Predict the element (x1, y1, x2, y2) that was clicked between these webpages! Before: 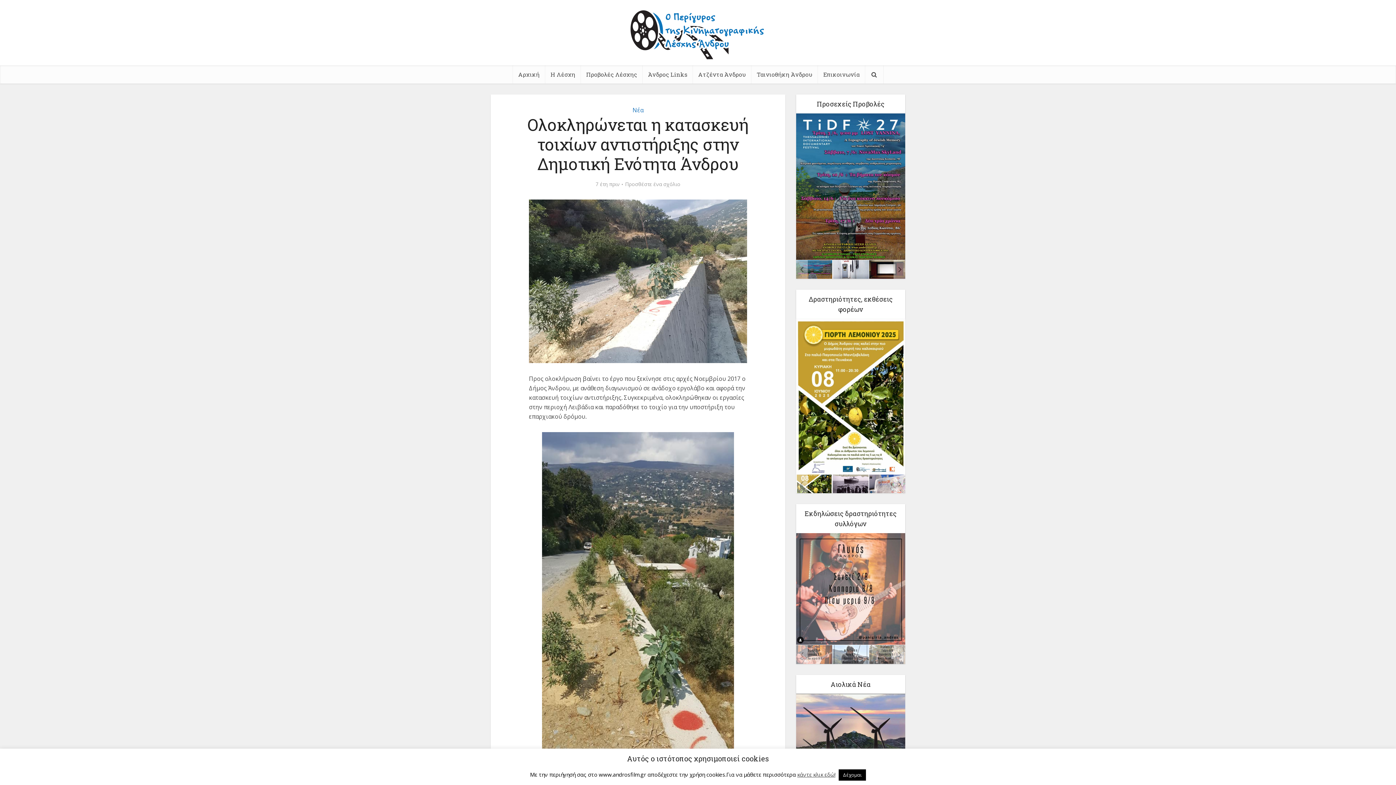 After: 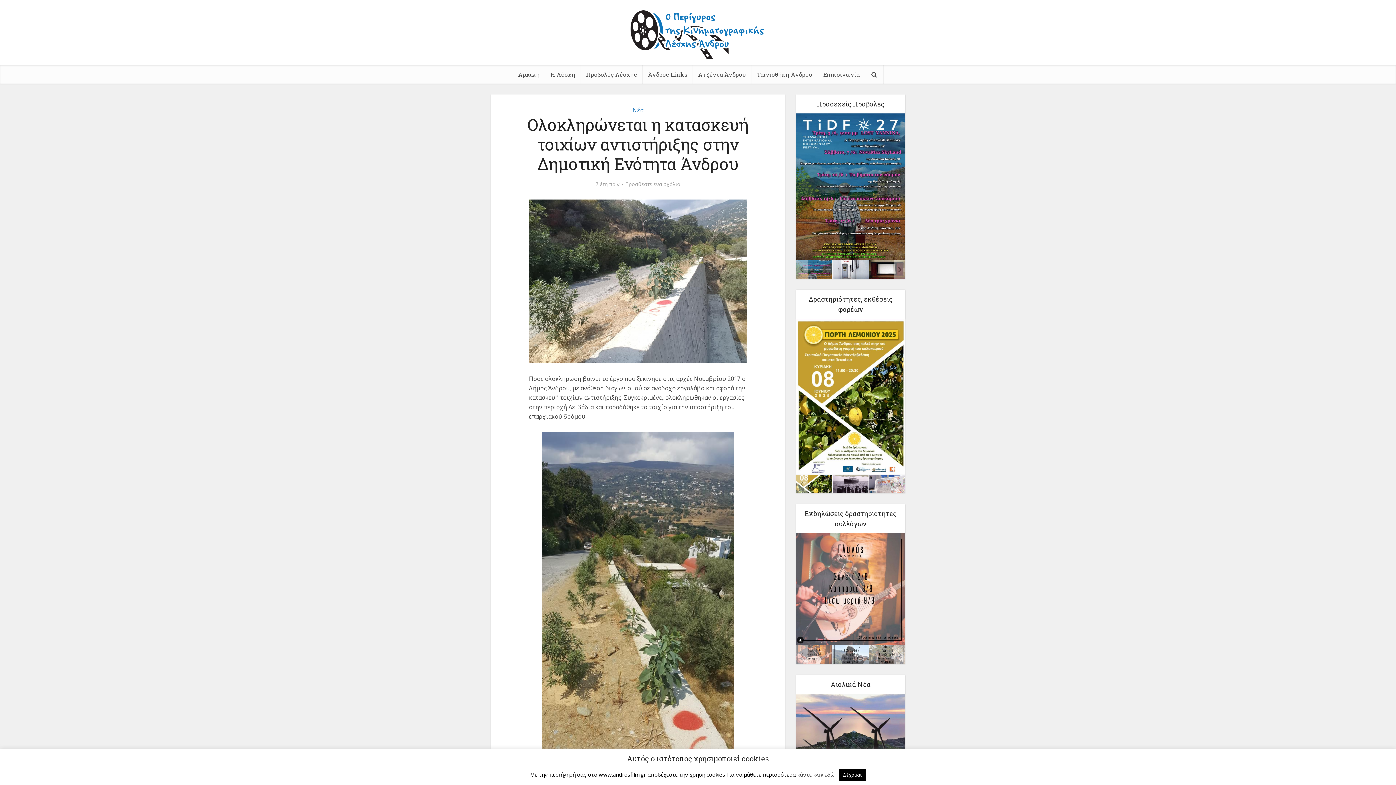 Action: bbox: (796, 474, 832, 493)